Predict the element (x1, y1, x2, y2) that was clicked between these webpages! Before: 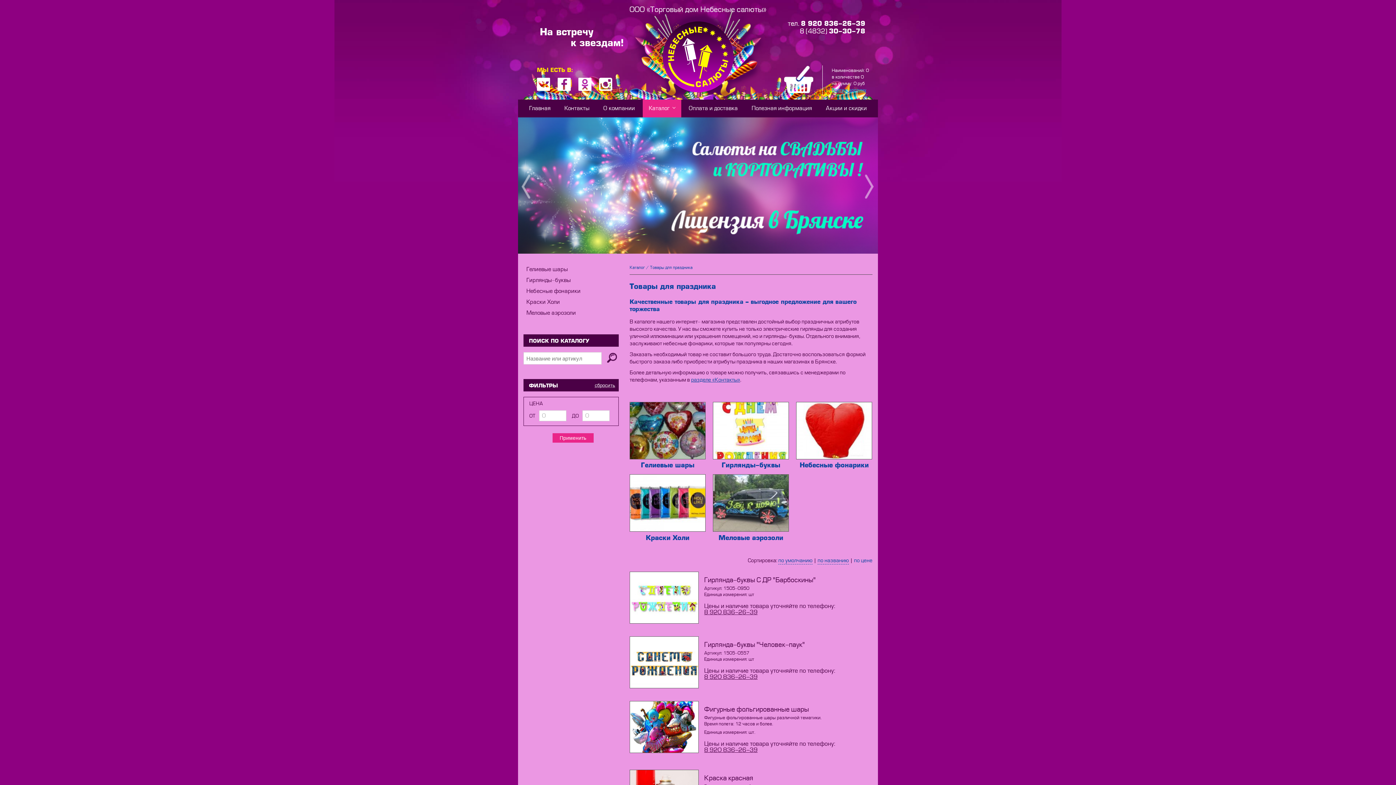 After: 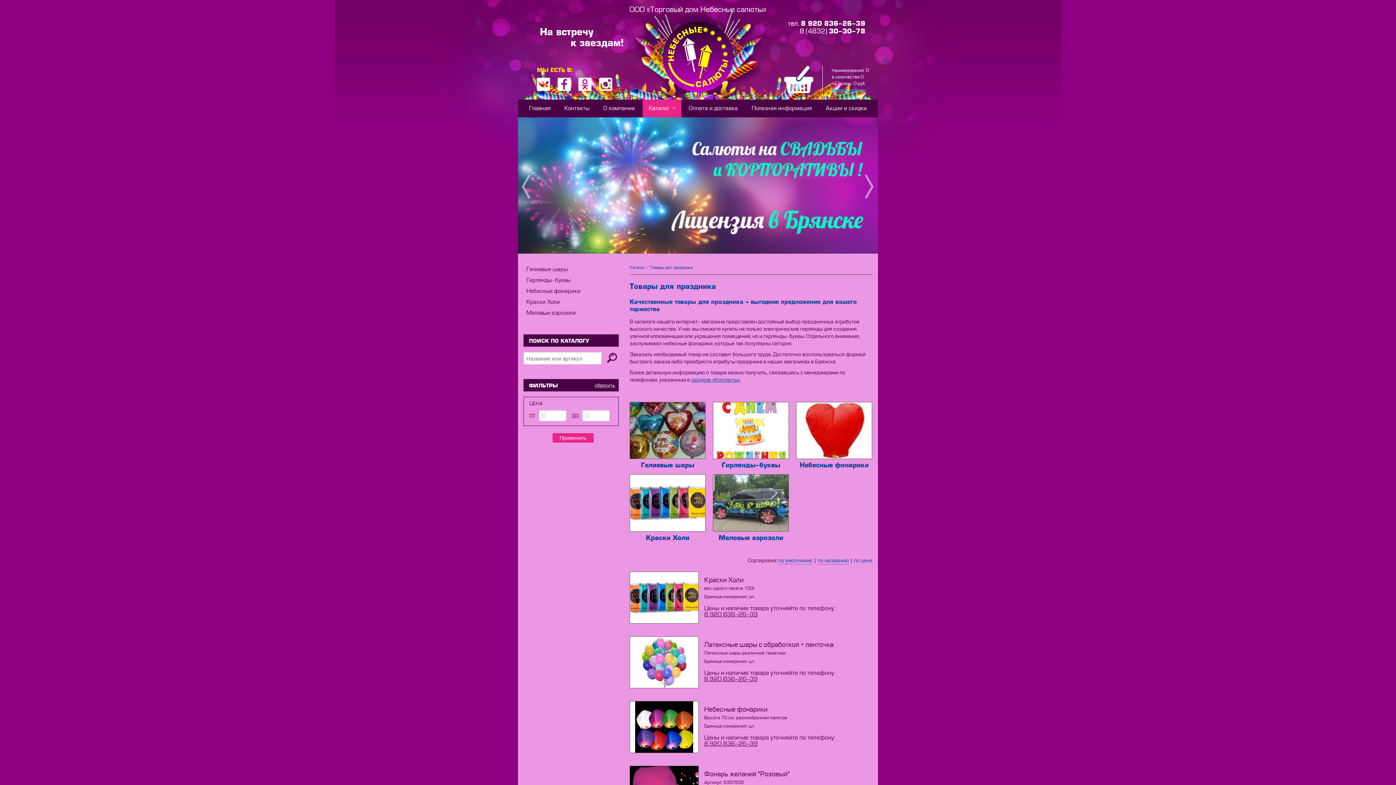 Action: bbox: (552, 433, 593, 442) label: Применить